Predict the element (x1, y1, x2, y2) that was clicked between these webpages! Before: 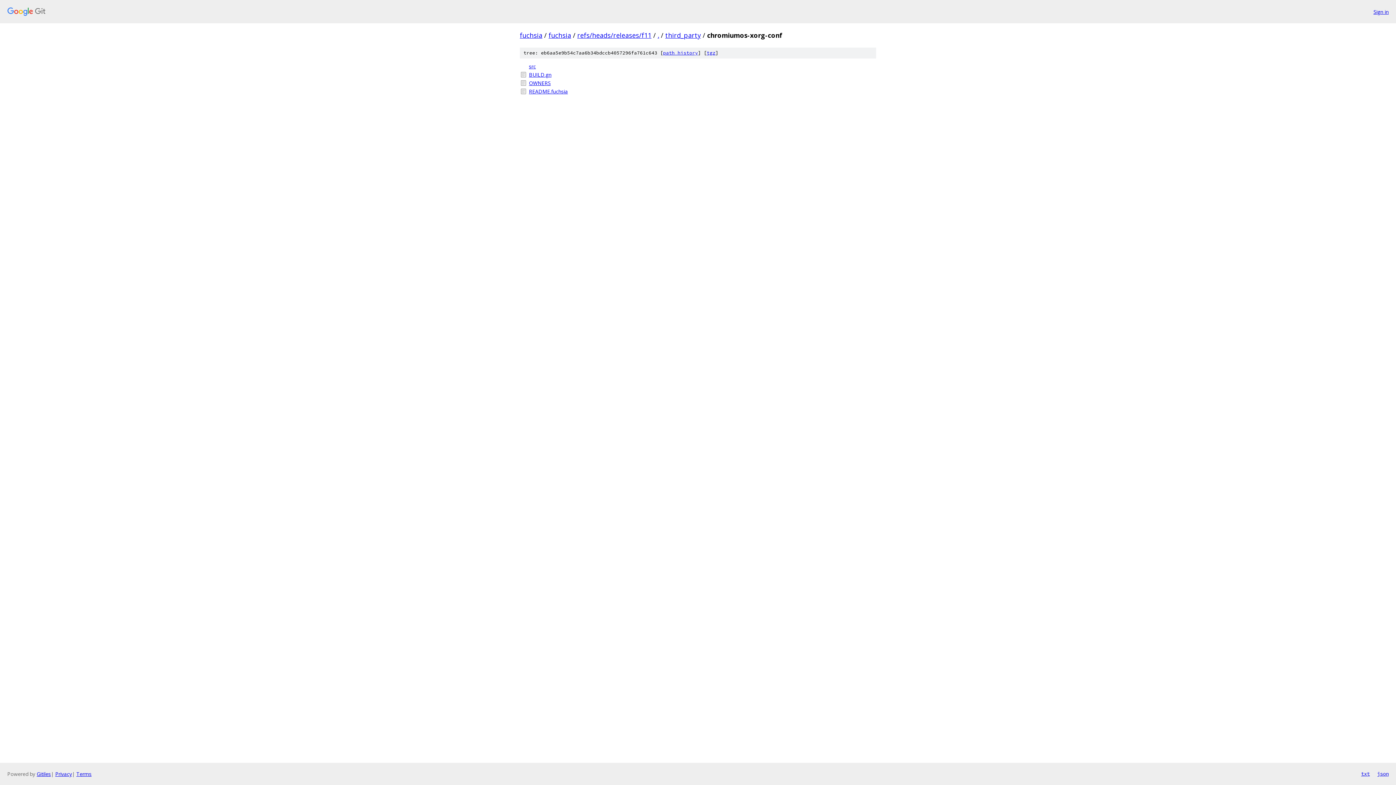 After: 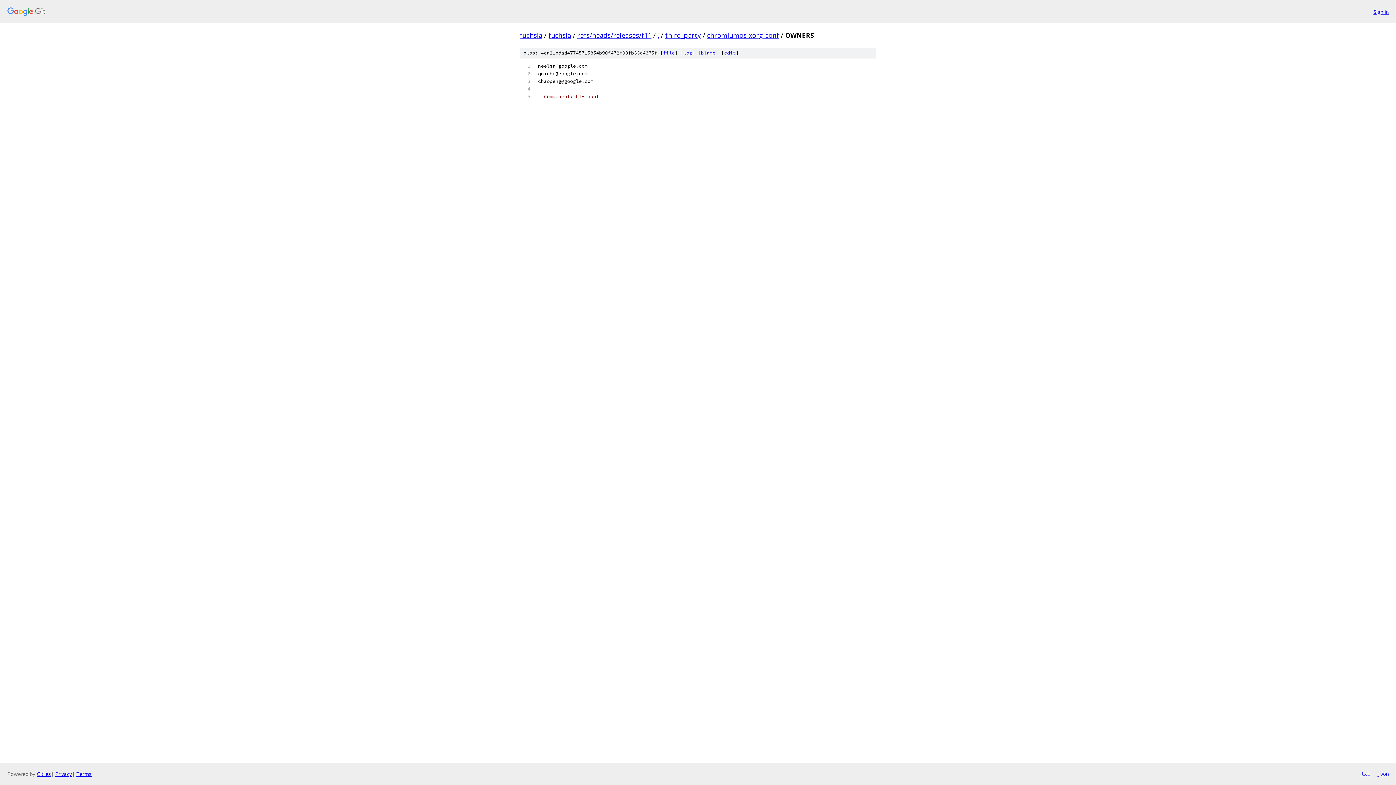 Action: bbox: (529, 79, 876, 86) label: OWNERS